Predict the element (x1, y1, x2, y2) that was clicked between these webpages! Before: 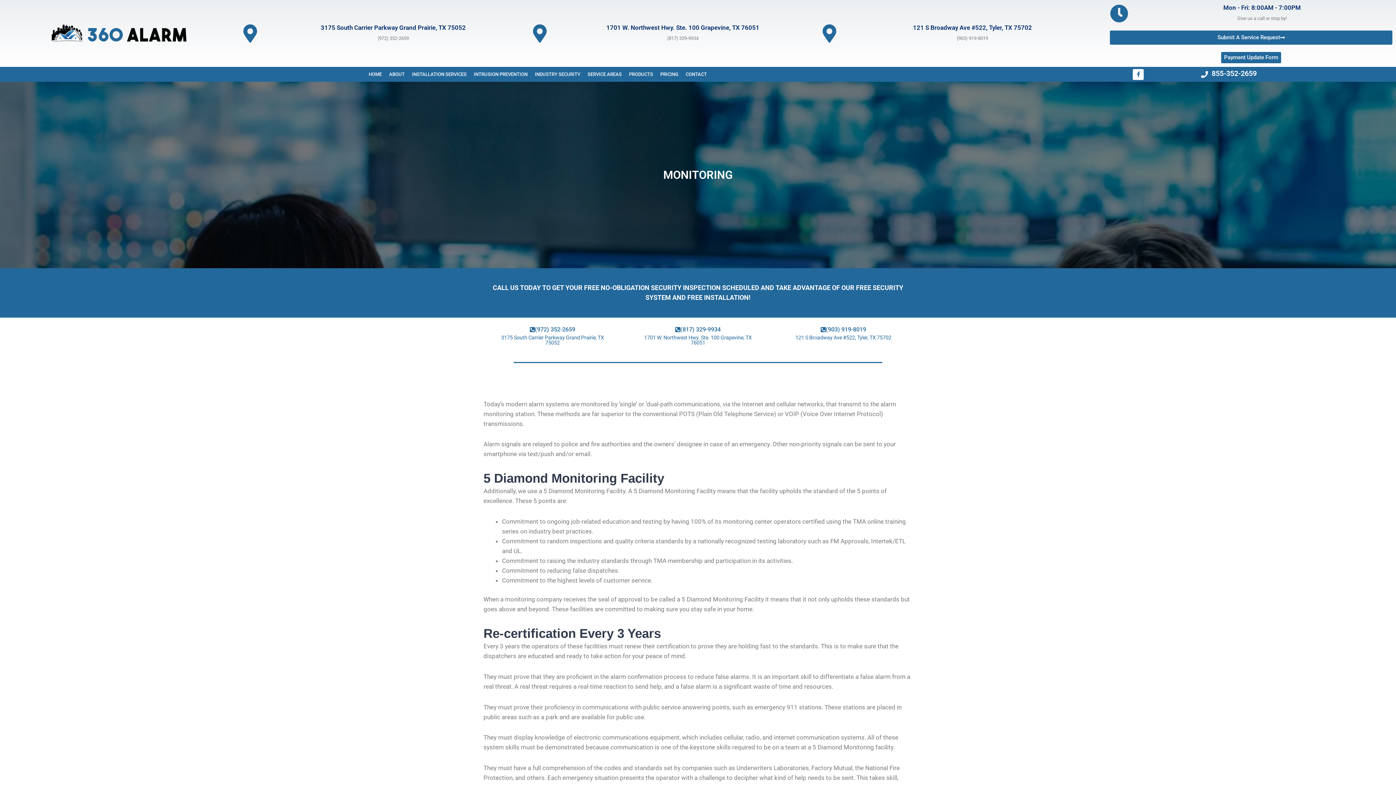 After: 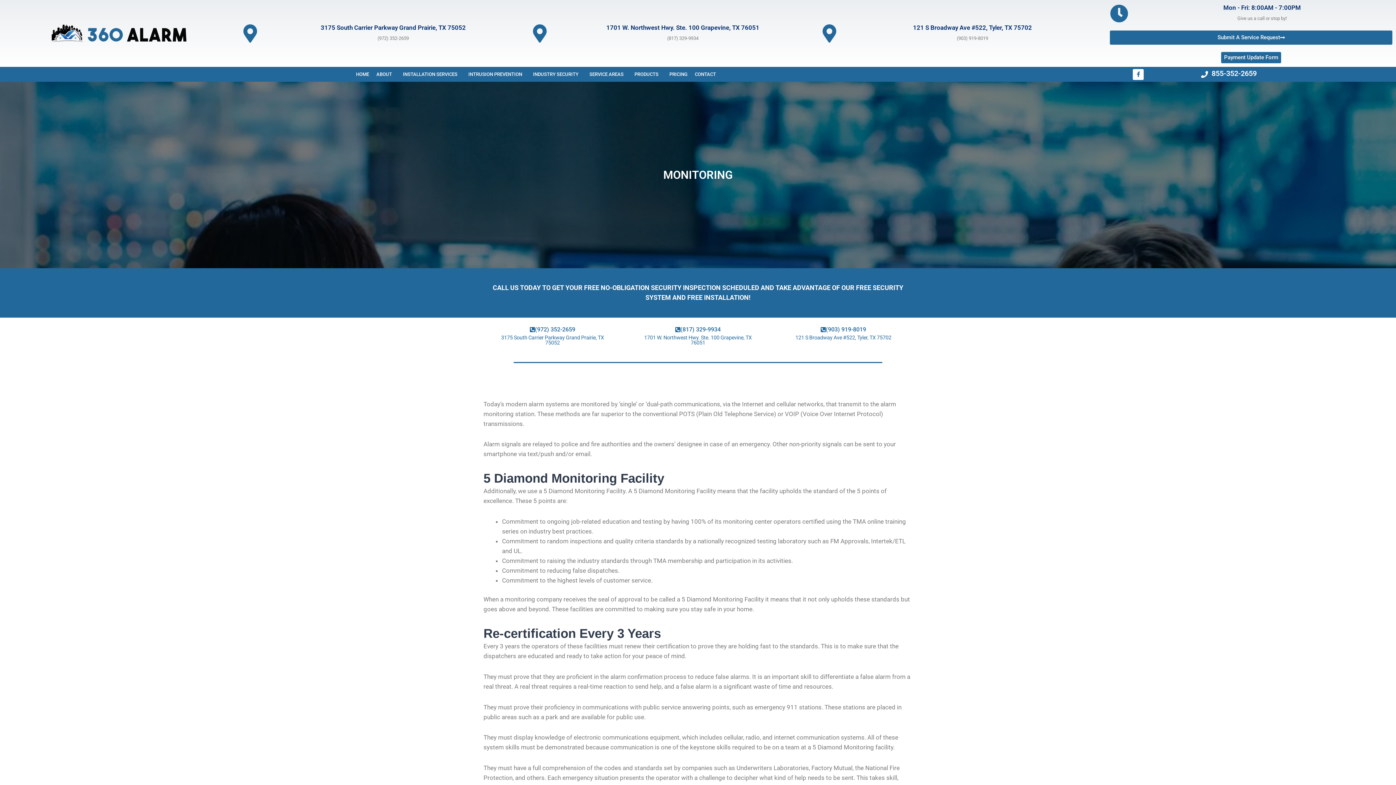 Action: label: Submit A Service Request bbox: (1110, 30, 1392, 44)